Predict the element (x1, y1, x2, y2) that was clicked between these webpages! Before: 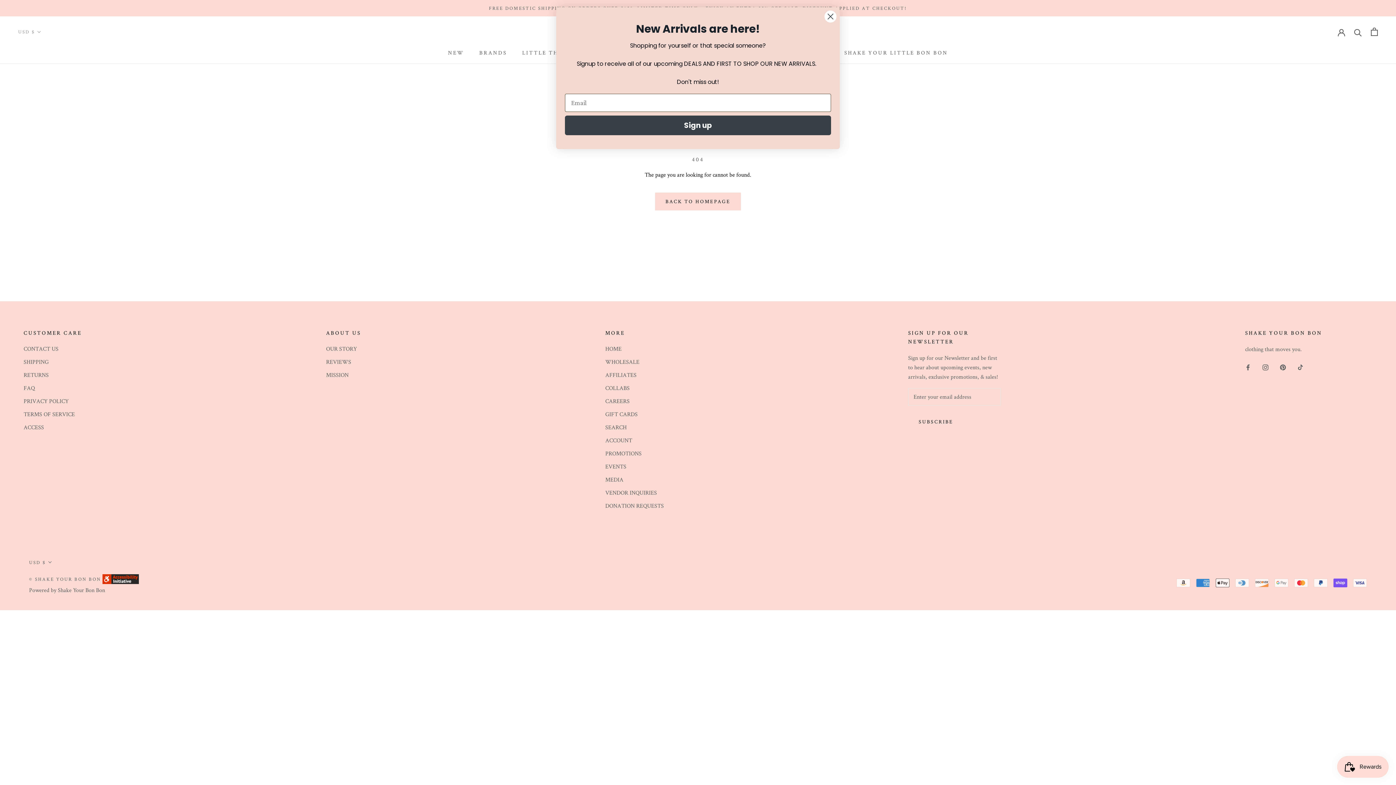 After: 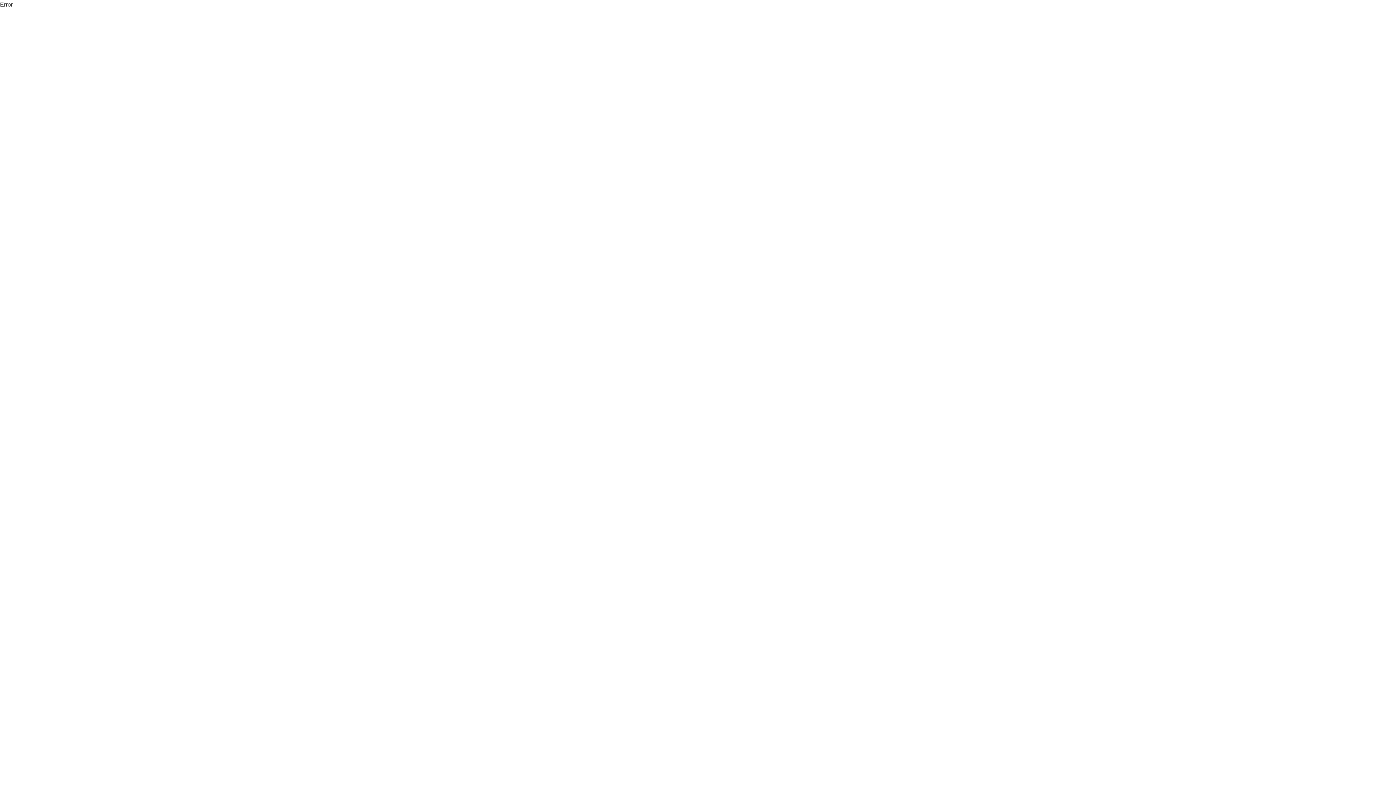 Action: label: AFFILIATES bbox: (605, 370, 664, 379)